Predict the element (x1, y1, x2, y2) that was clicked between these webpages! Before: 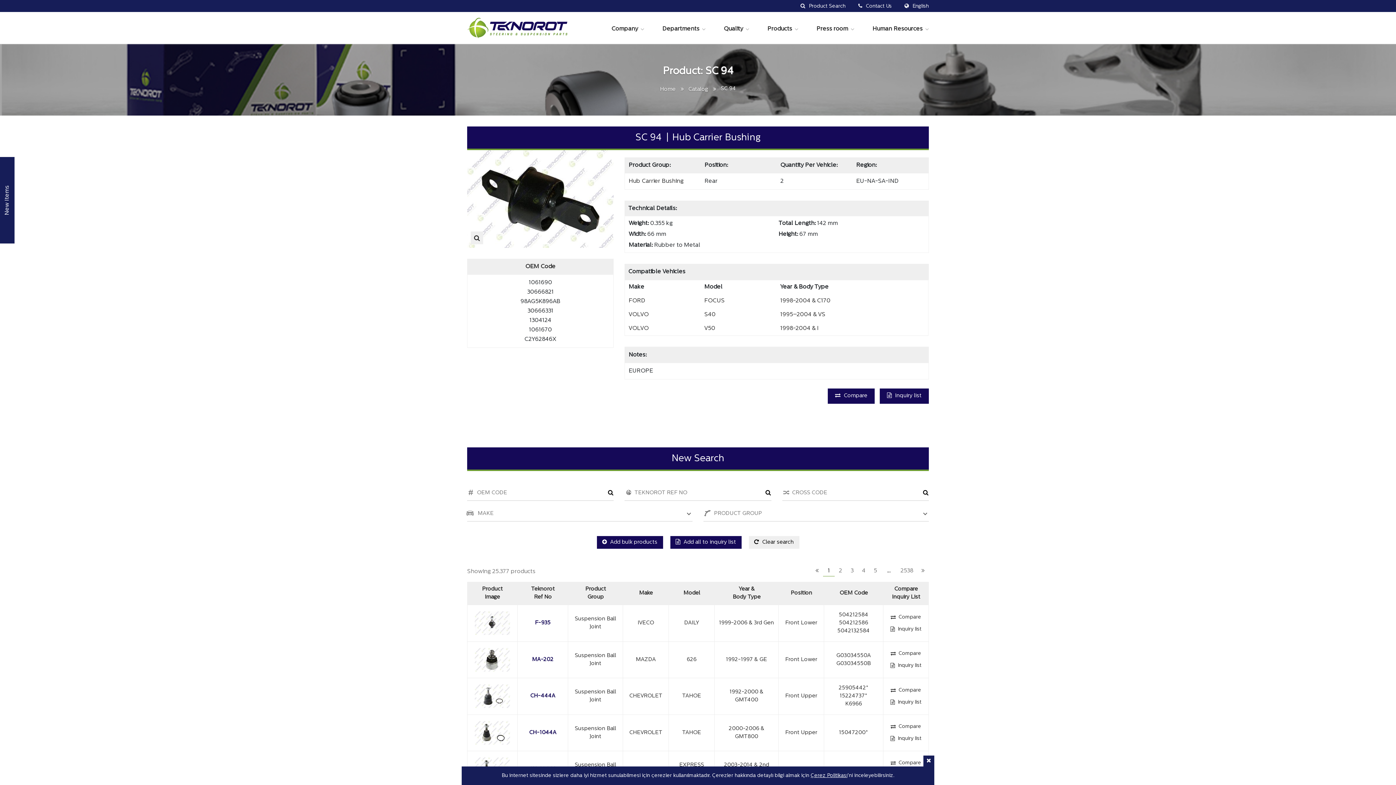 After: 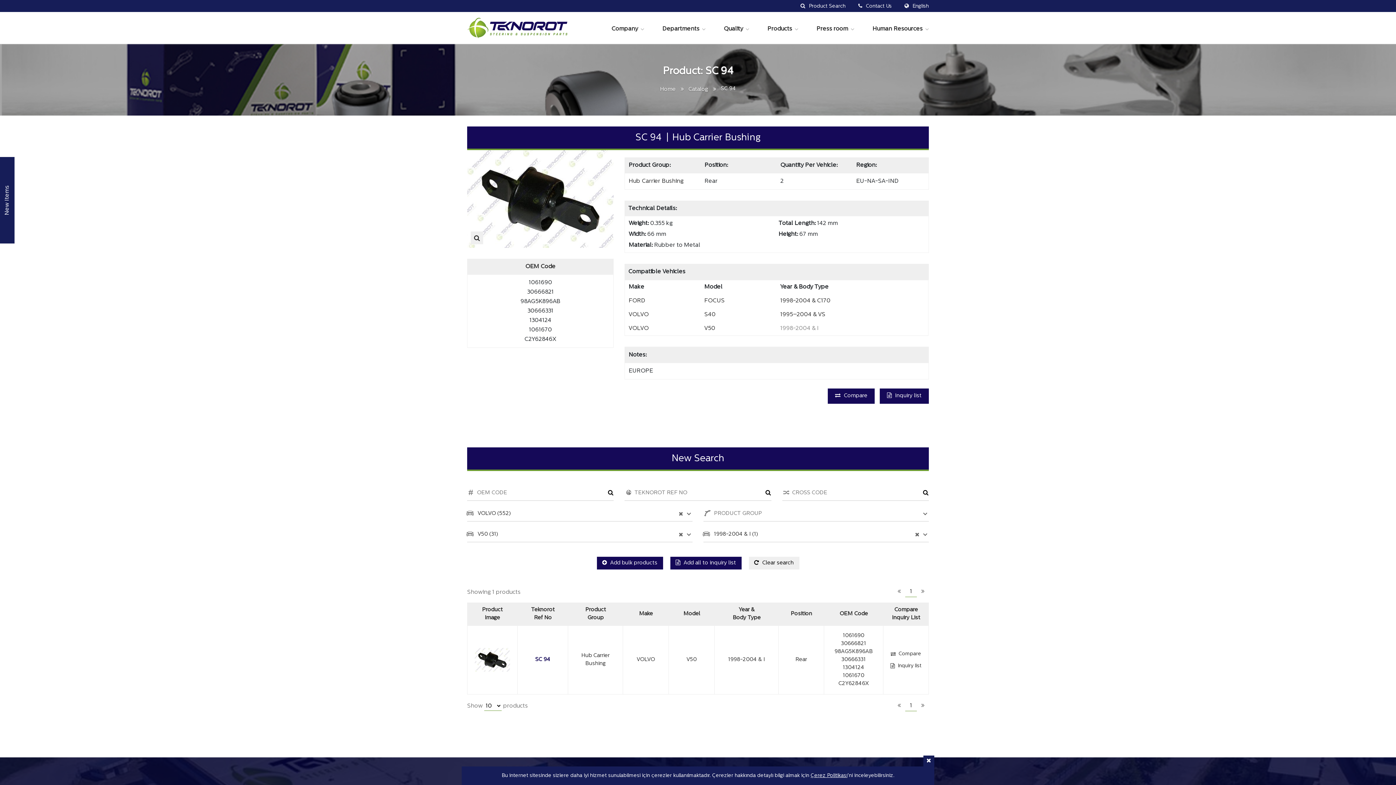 Action: bbox: (780, 324, 924, 333) label: 1998-2004 & I